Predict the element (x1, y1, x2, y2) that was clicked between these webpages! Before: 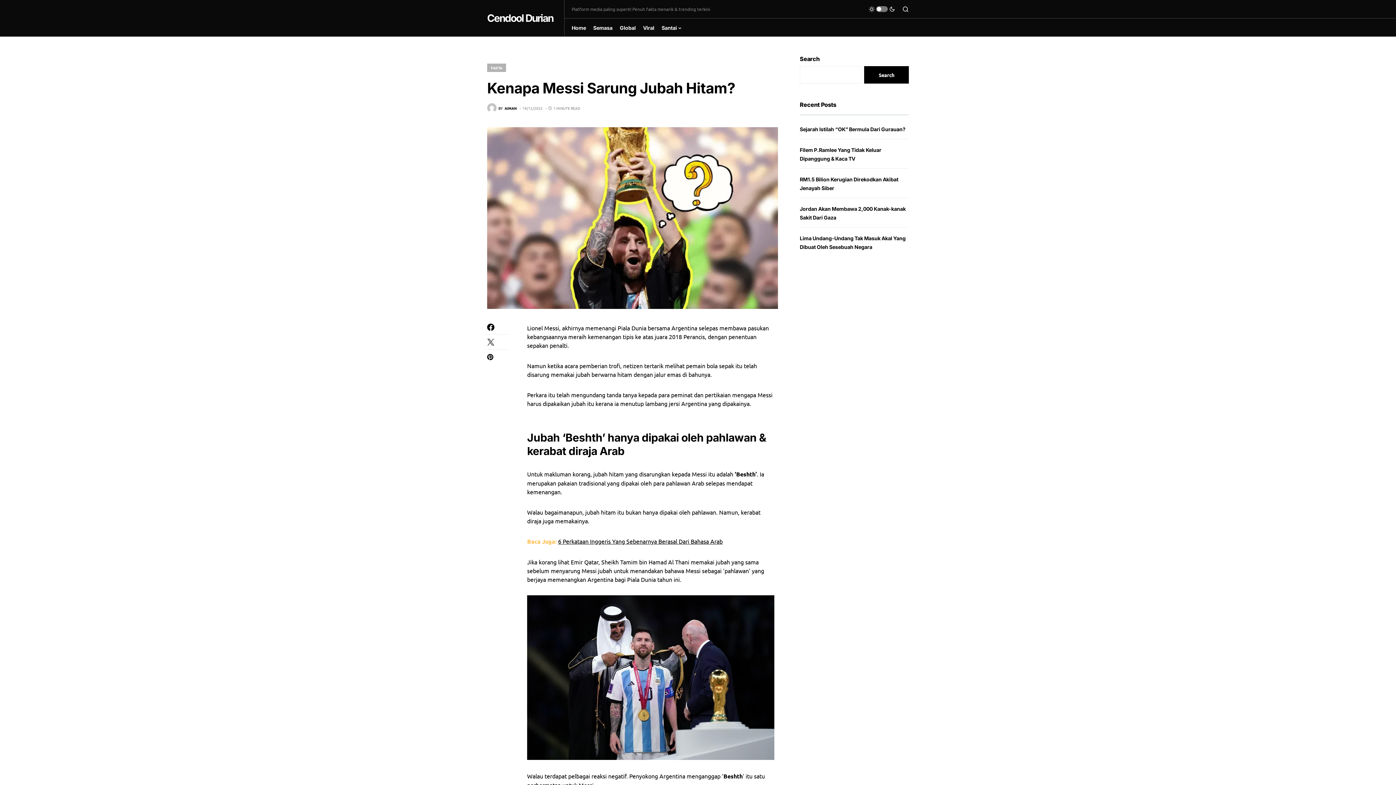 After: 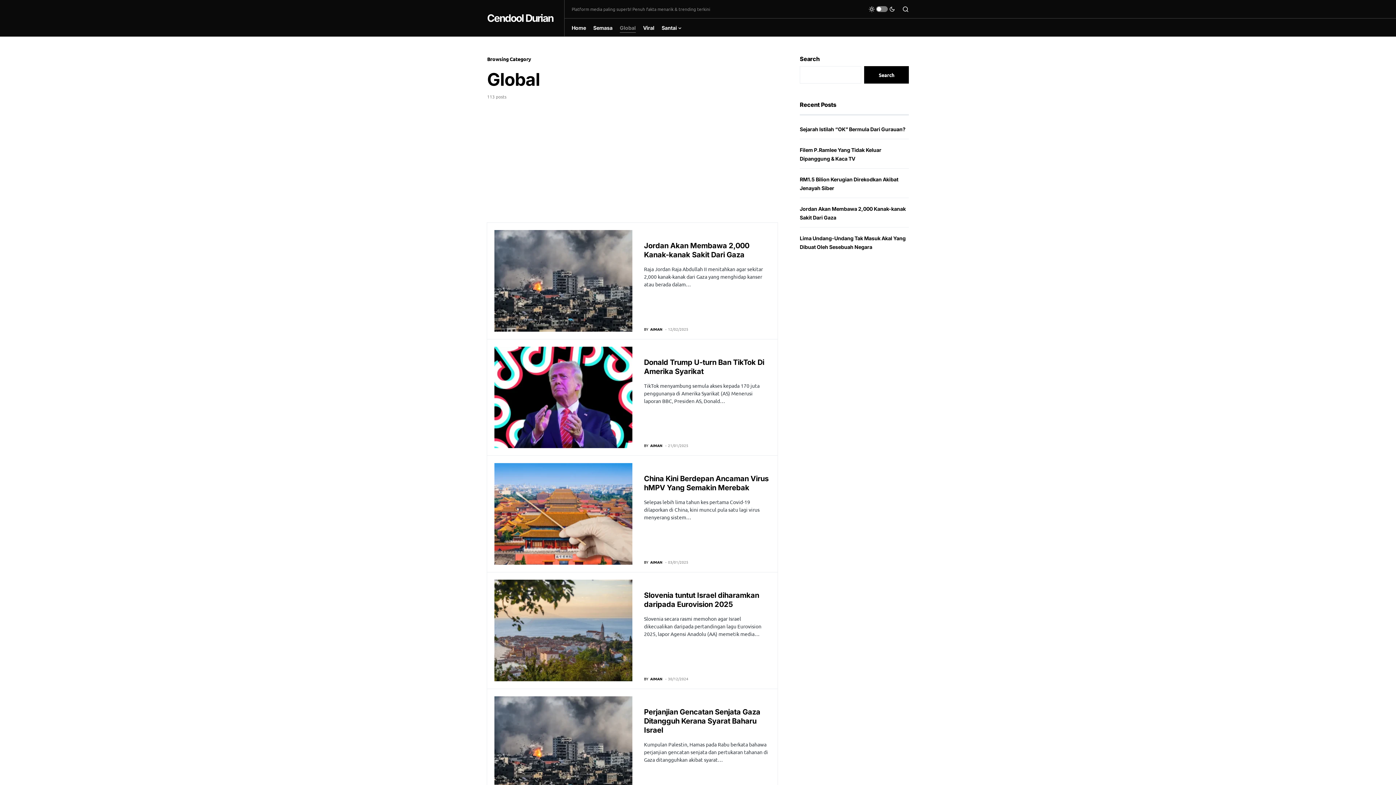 Action: label: Global bbox: (619, 18, 635, 36)